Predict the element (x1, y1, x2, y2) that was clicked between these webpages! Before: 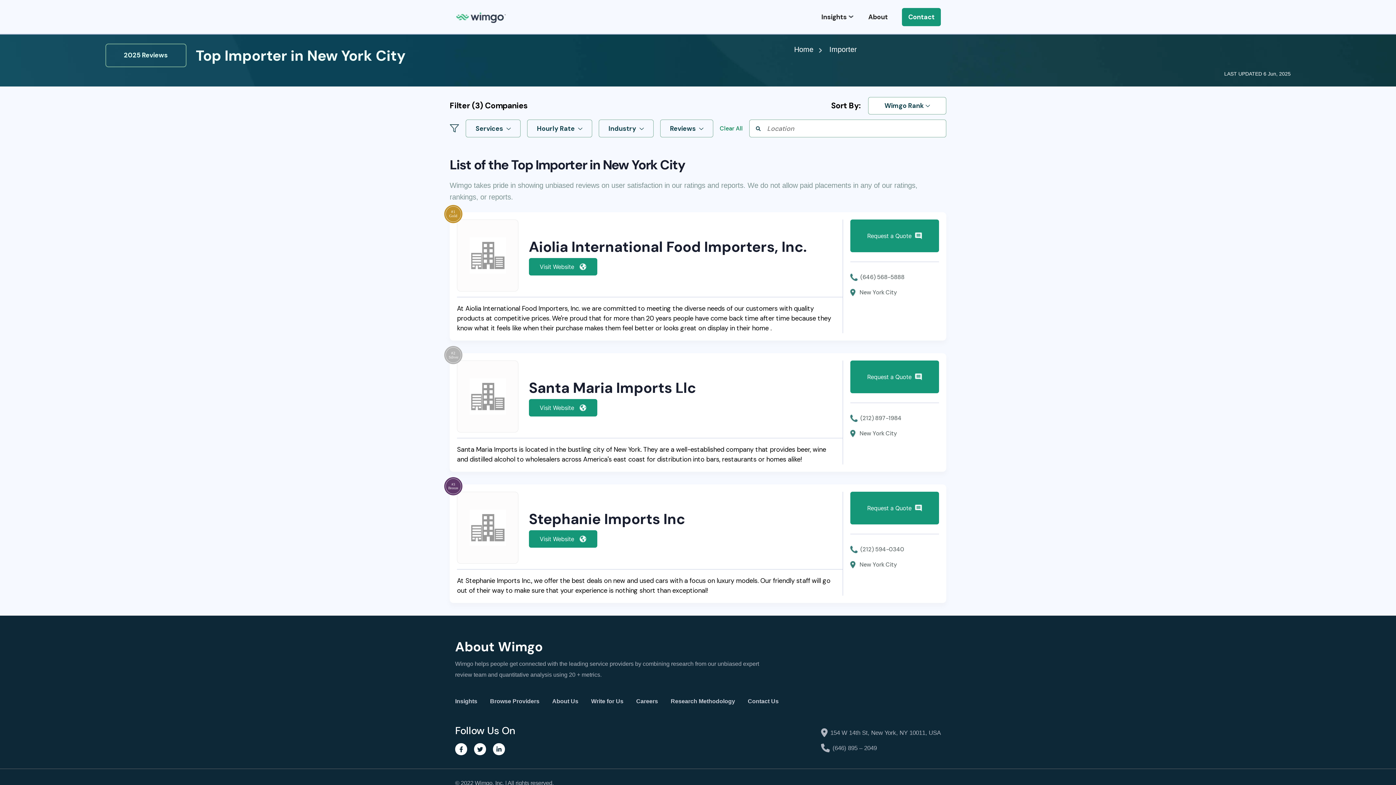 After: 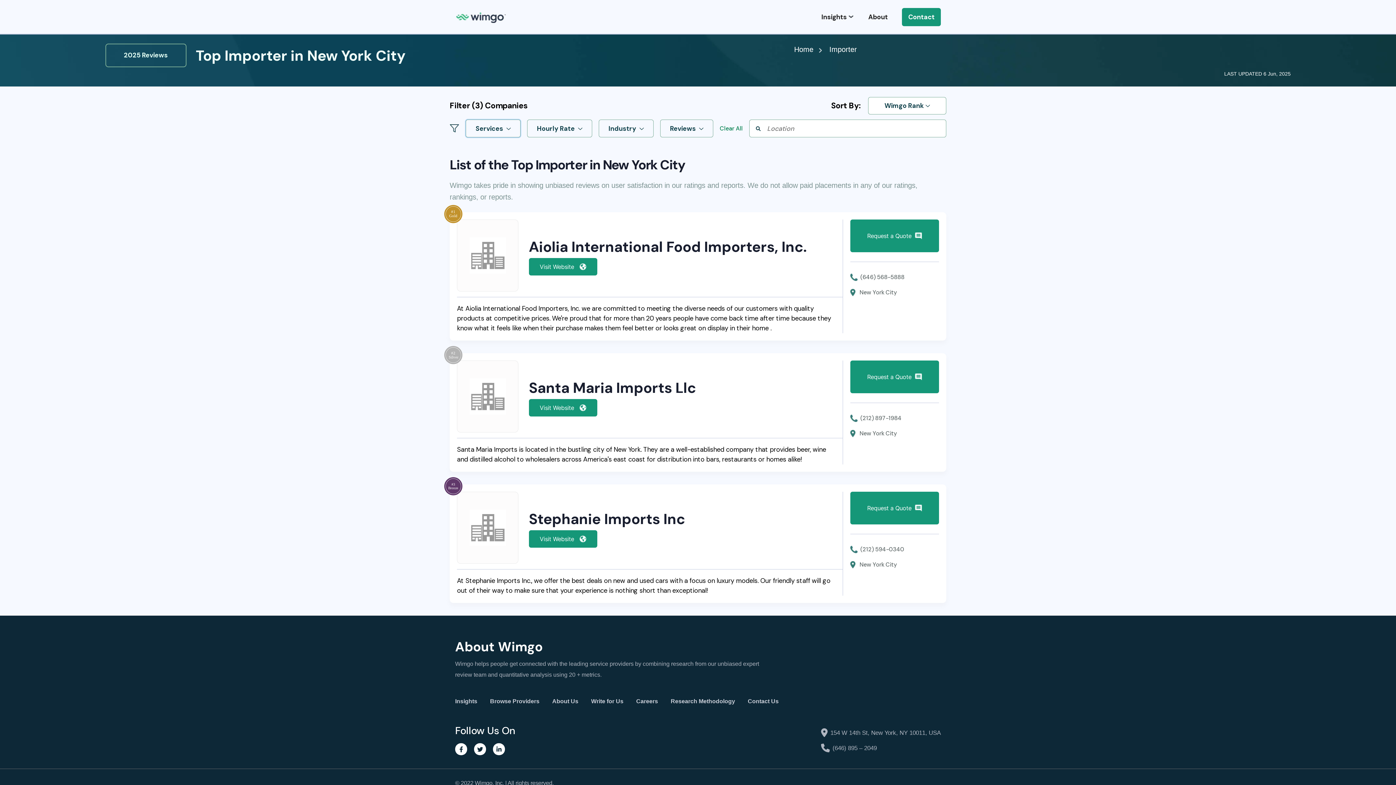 Action: label: Services bbox: (465, 119, 520, 137)